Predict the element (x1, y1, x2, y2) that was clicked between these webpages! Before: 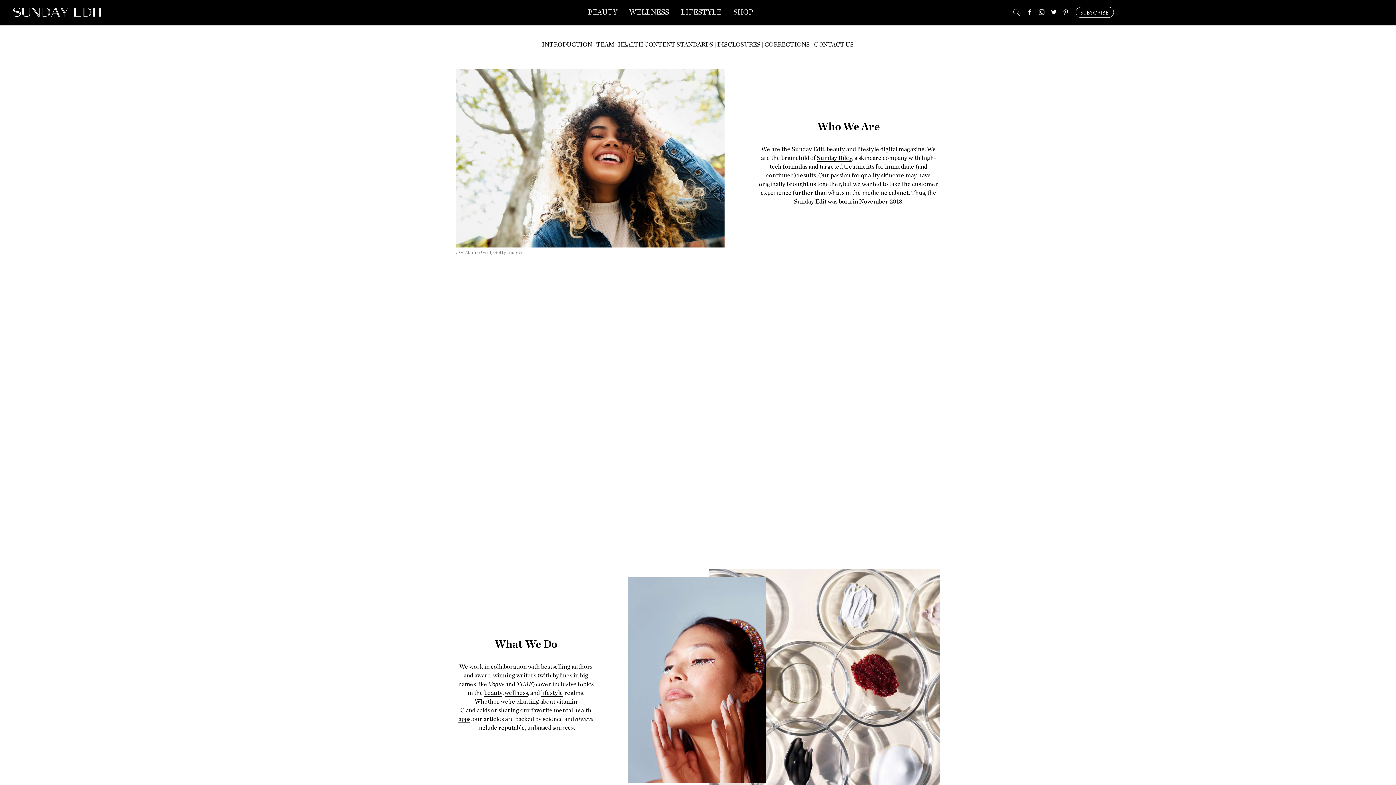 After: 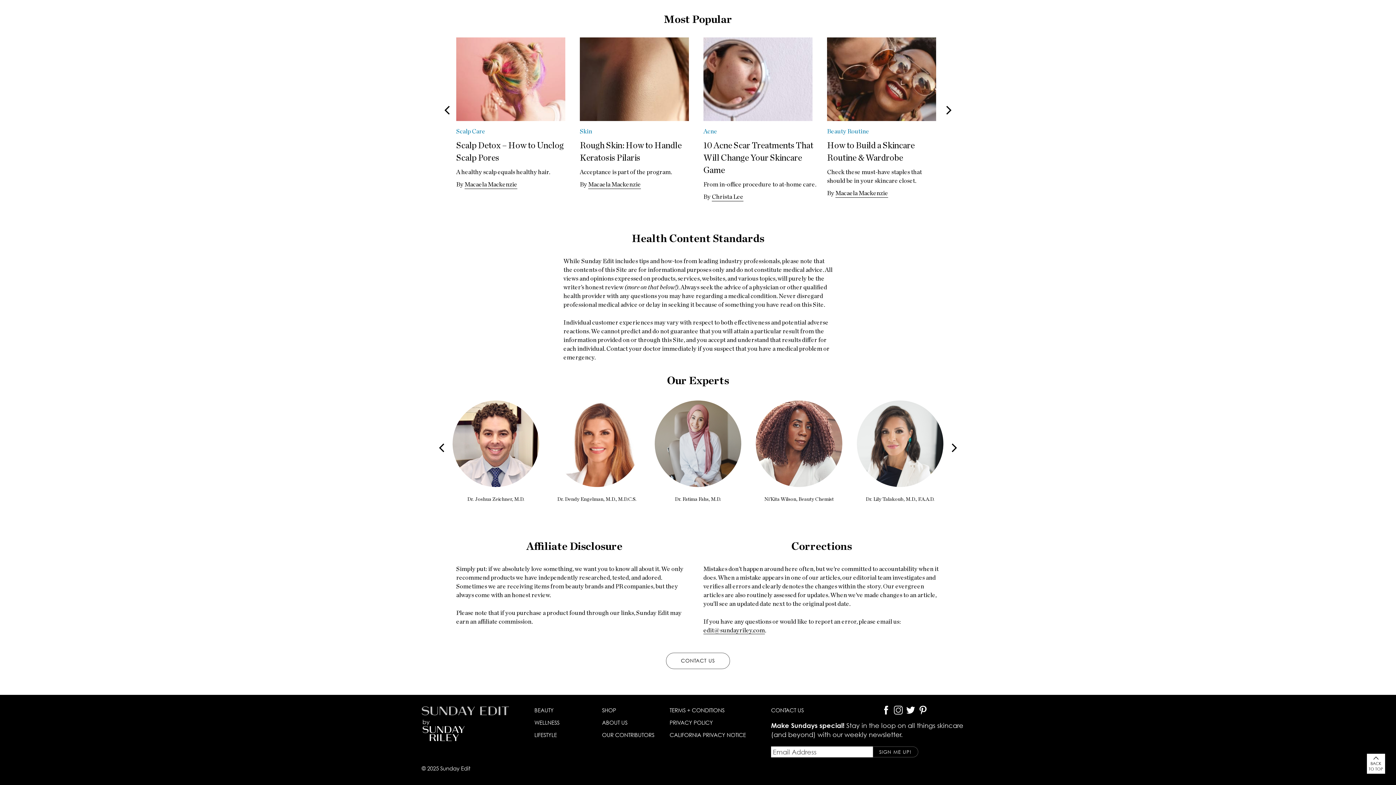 Action: bbox: (618, 40, 713, 48) label: HEALTH CONTENT STANDARDS